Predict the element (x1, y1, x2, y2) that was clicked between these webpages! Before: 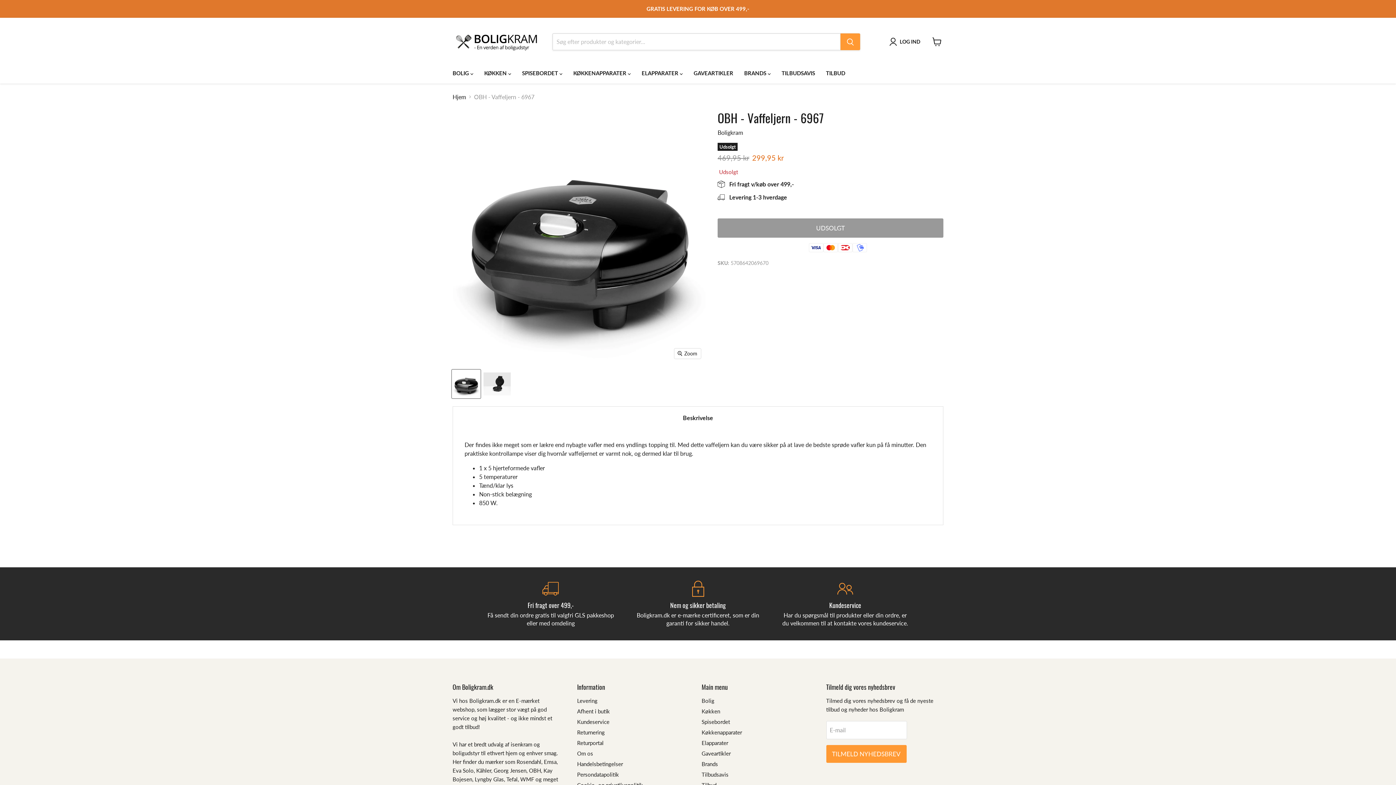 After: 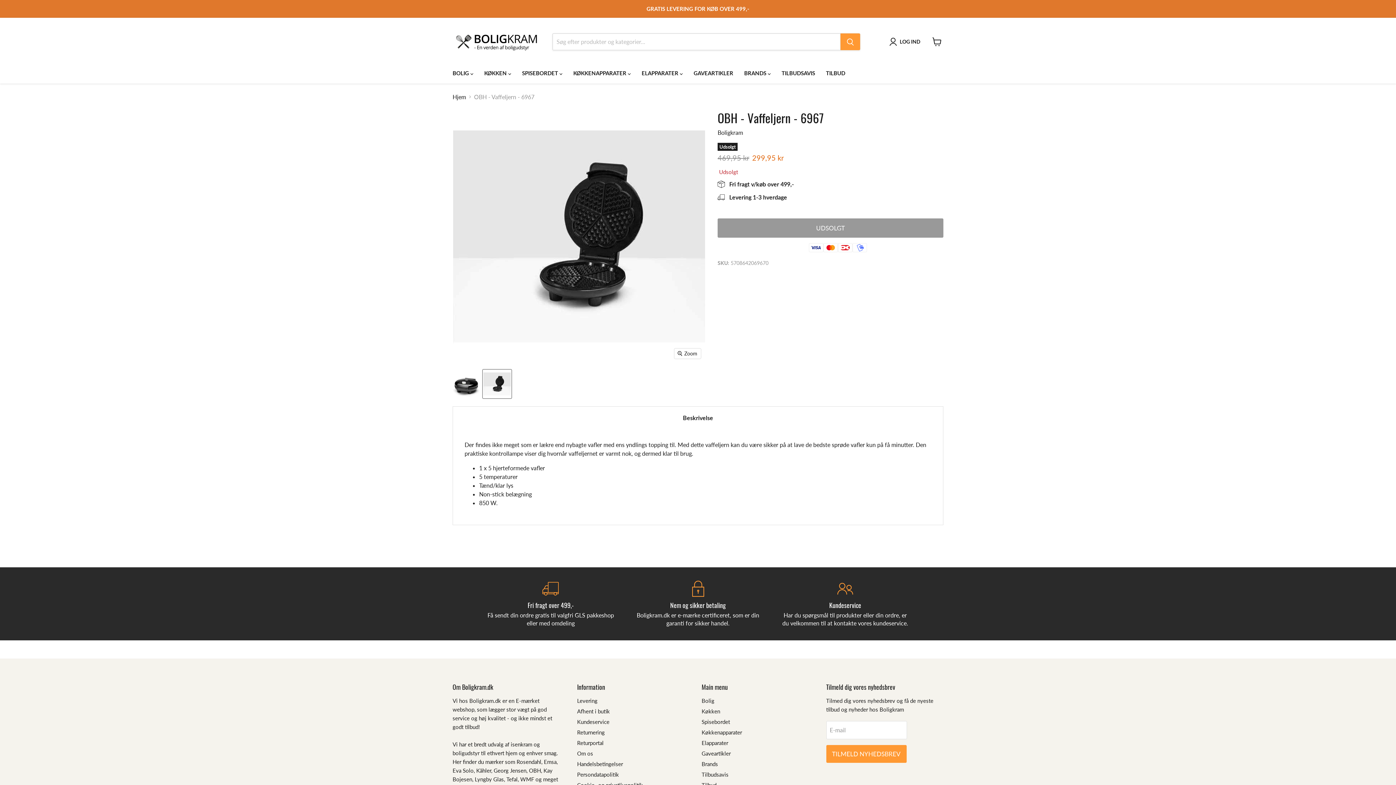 Action: bbox: (482, 369, 511, 398) label: OBH - Vaffeljern - 6967 - Boligkram 